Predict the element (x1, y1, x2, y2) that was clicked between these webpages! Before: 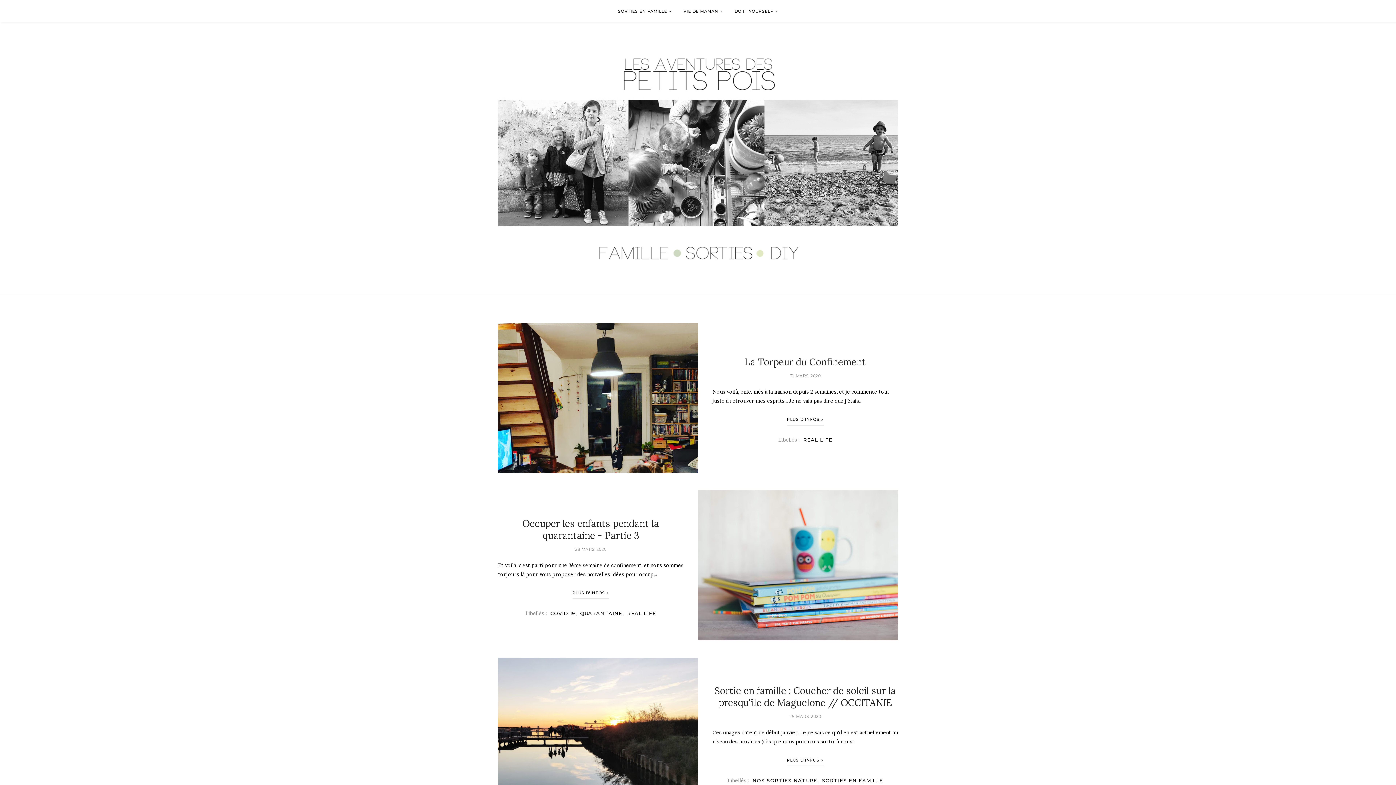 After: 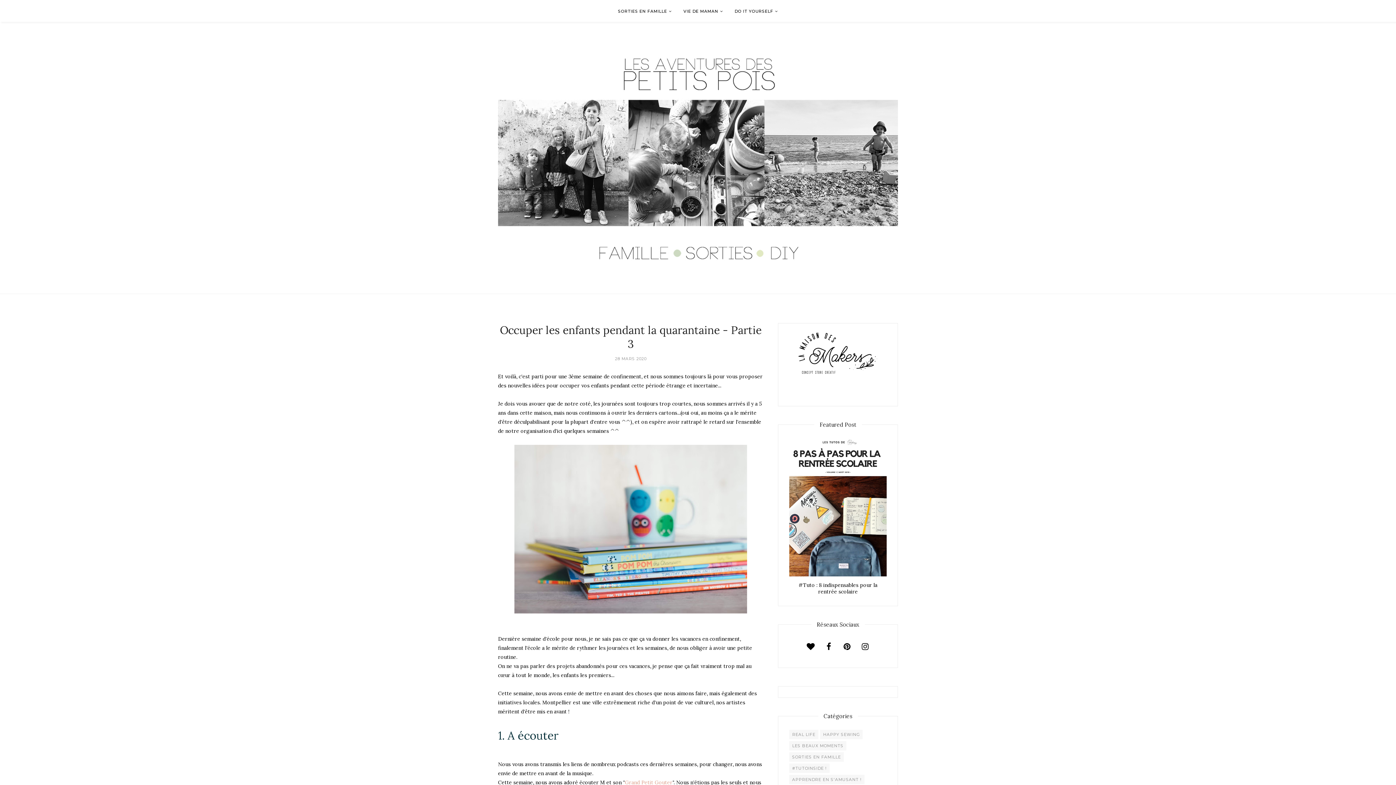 Action: bbox: (698, 635, 898, 642)